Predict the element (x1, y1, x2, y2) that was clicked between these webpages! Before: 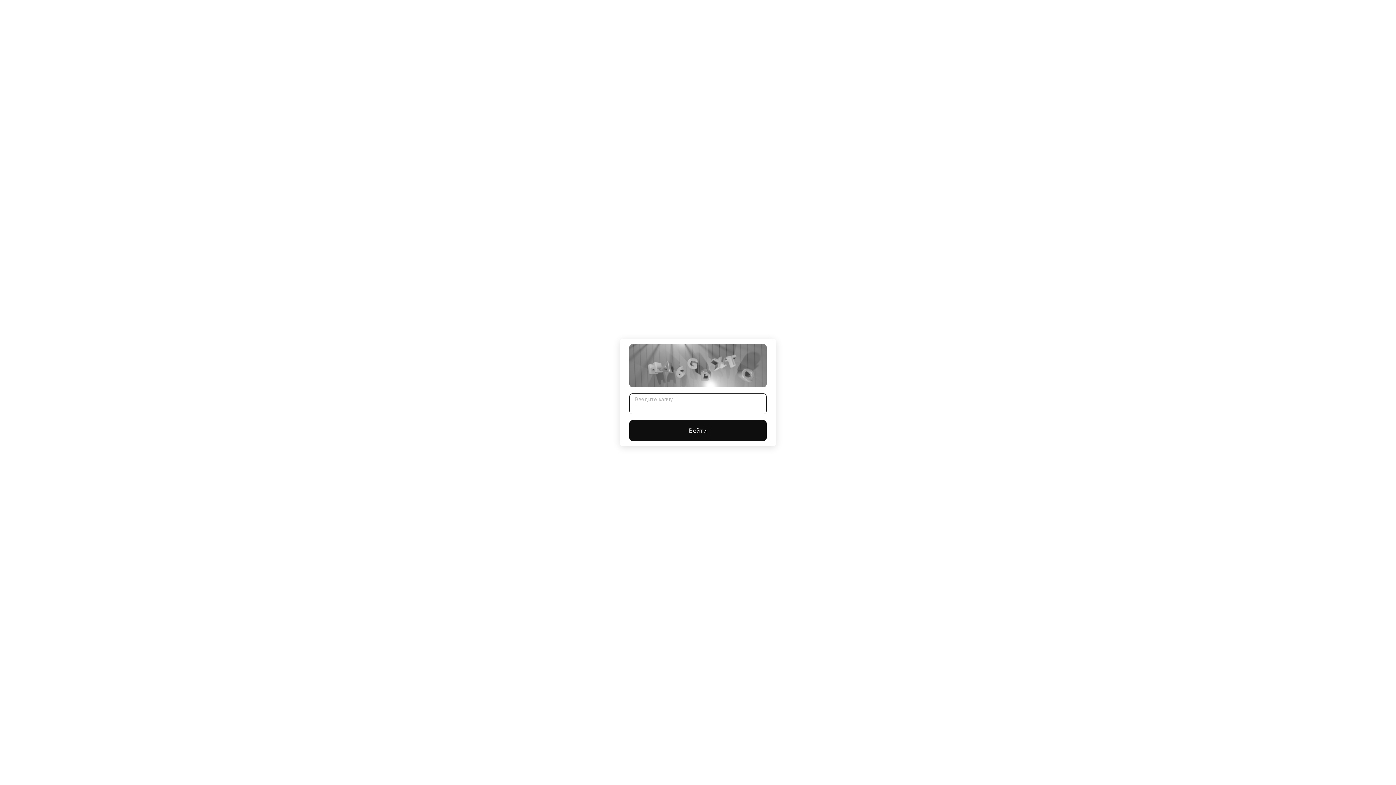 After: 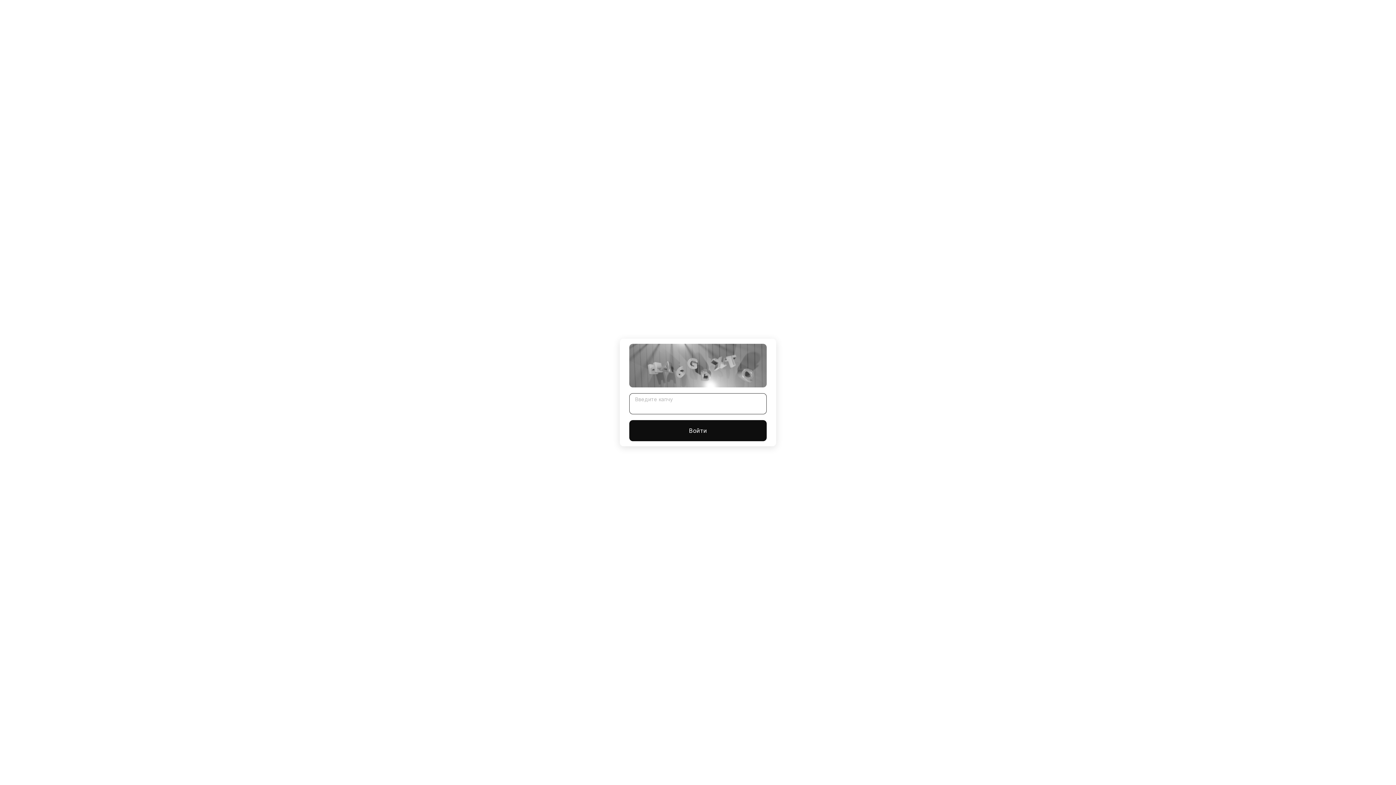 Action: bbox: (629, 420, 766, 441) label: Войти